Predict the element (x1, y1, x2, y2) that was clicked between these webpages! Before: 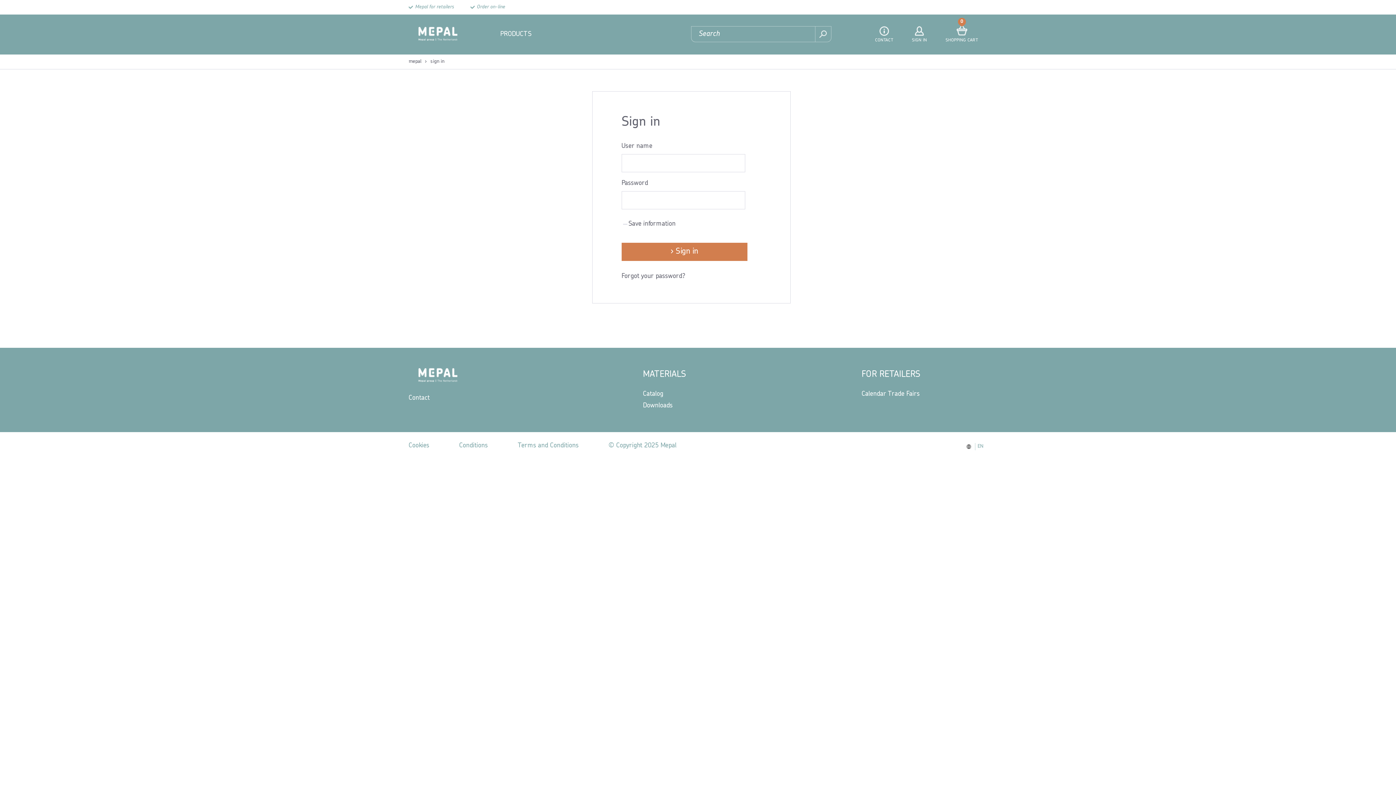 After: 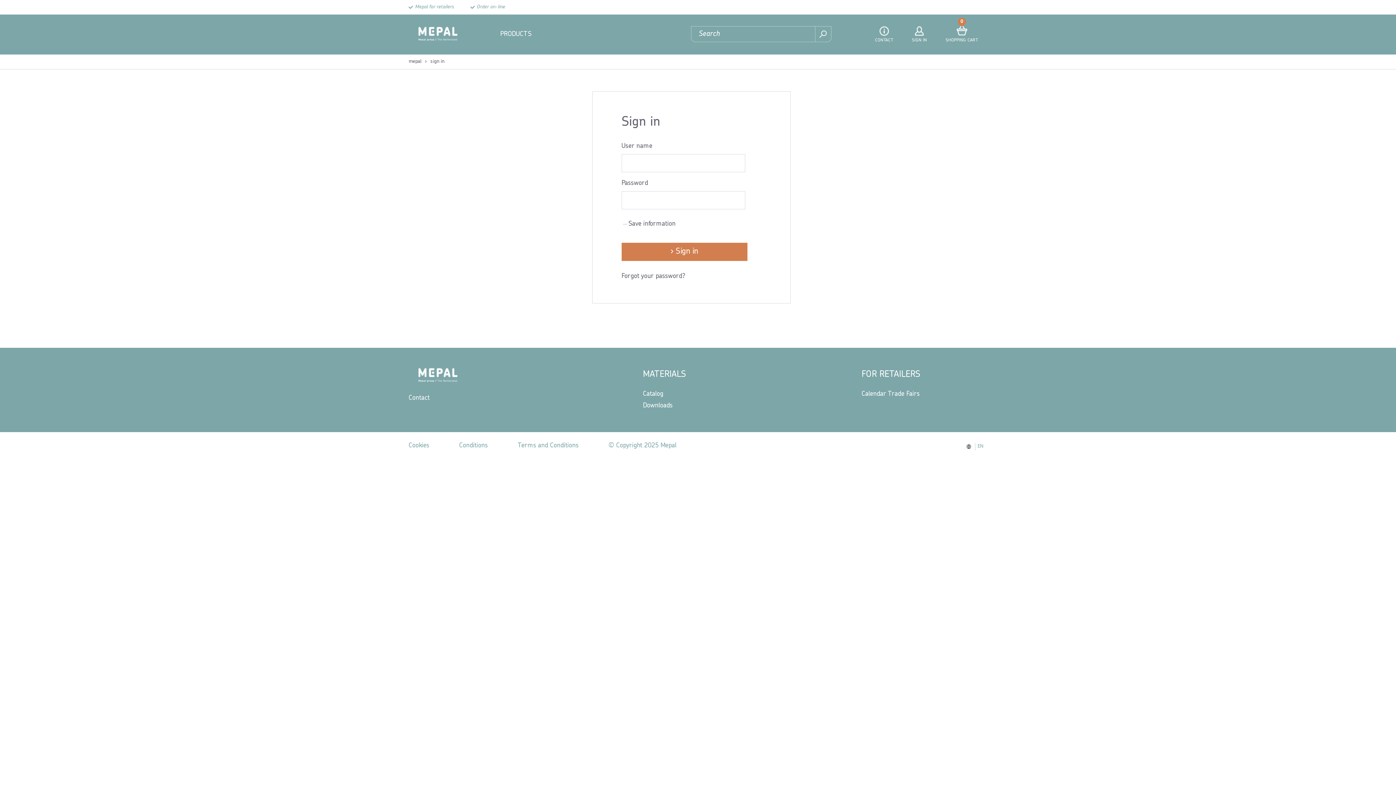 Action: label: Catalog bbox: (643, 390, 663, 397)